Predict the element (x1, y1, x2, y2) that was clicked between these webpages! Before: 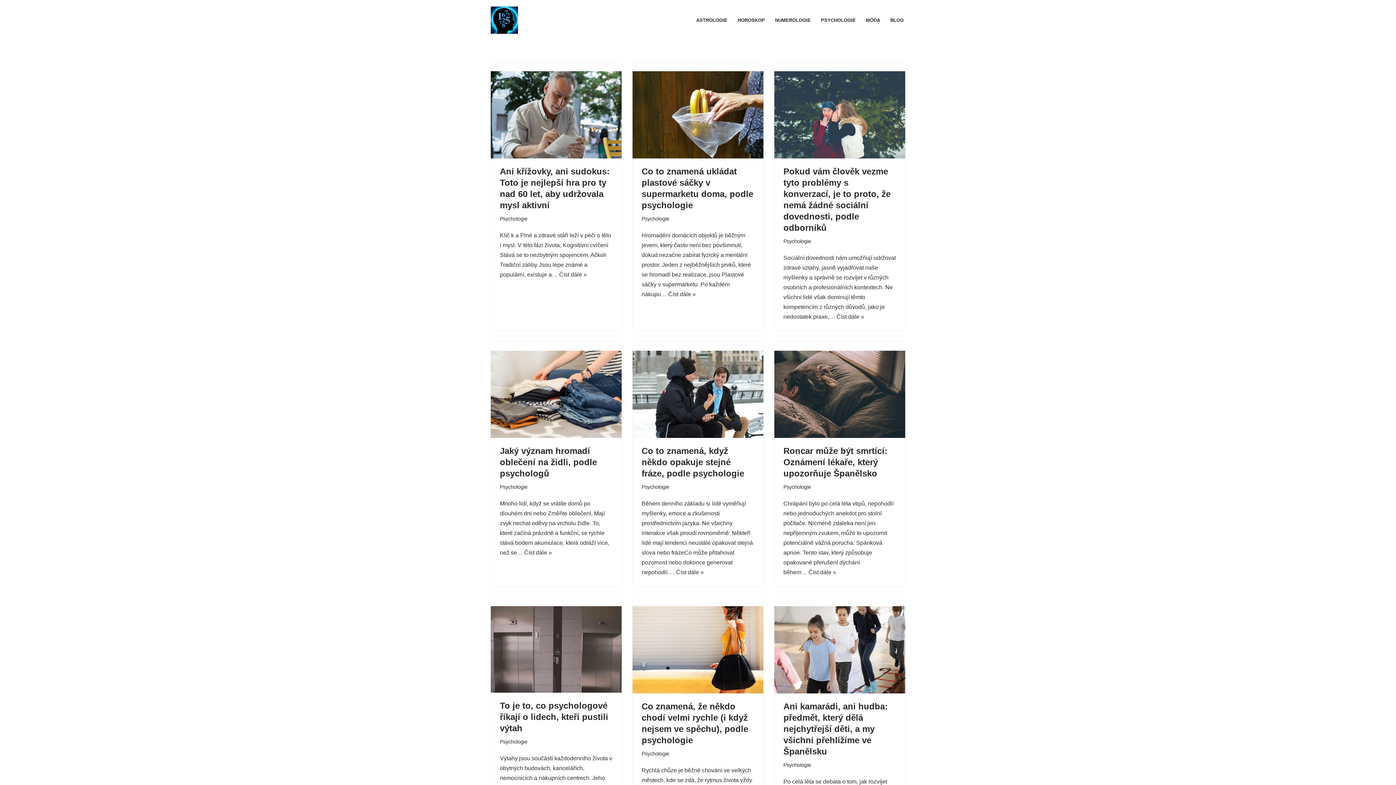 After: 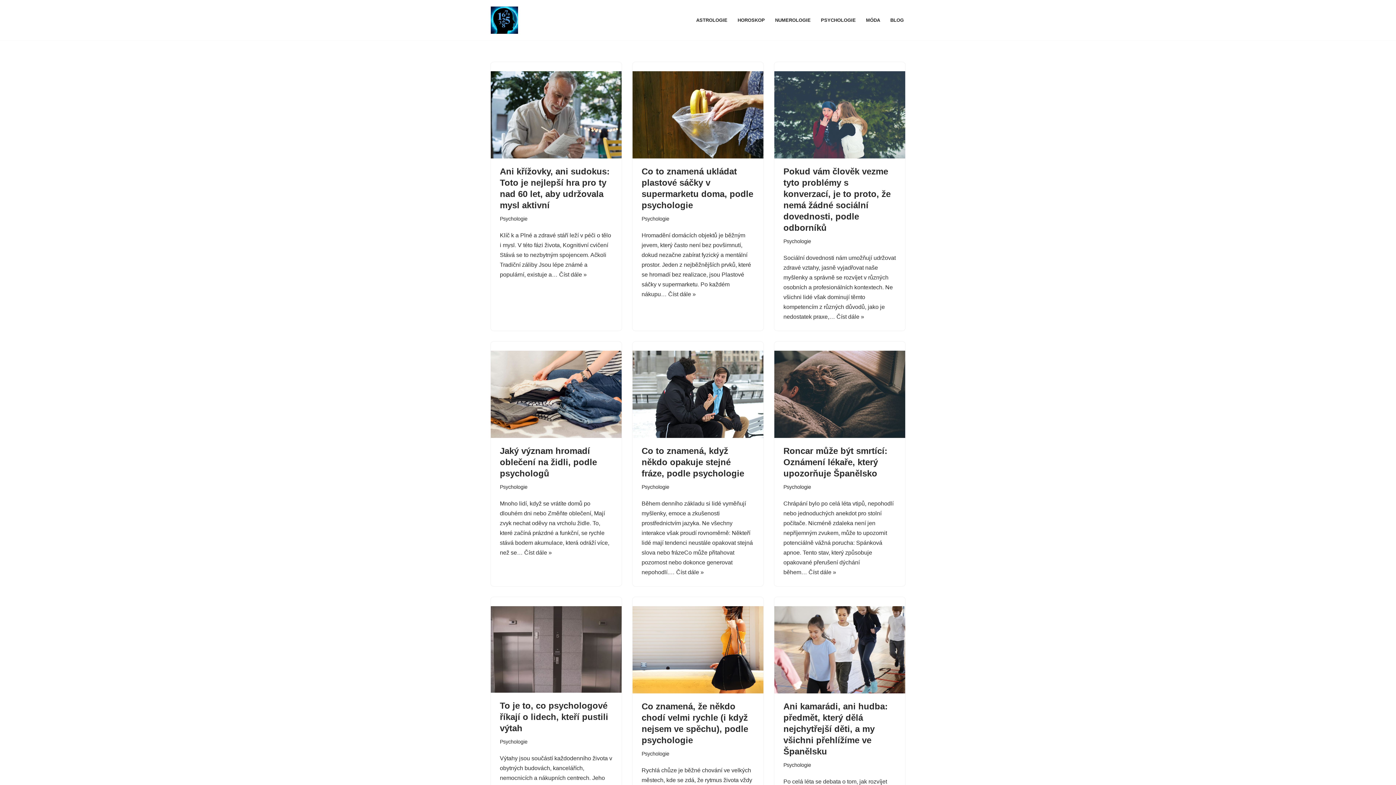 Action: label: Psychologie bbox: (500, 484, 527, 490)